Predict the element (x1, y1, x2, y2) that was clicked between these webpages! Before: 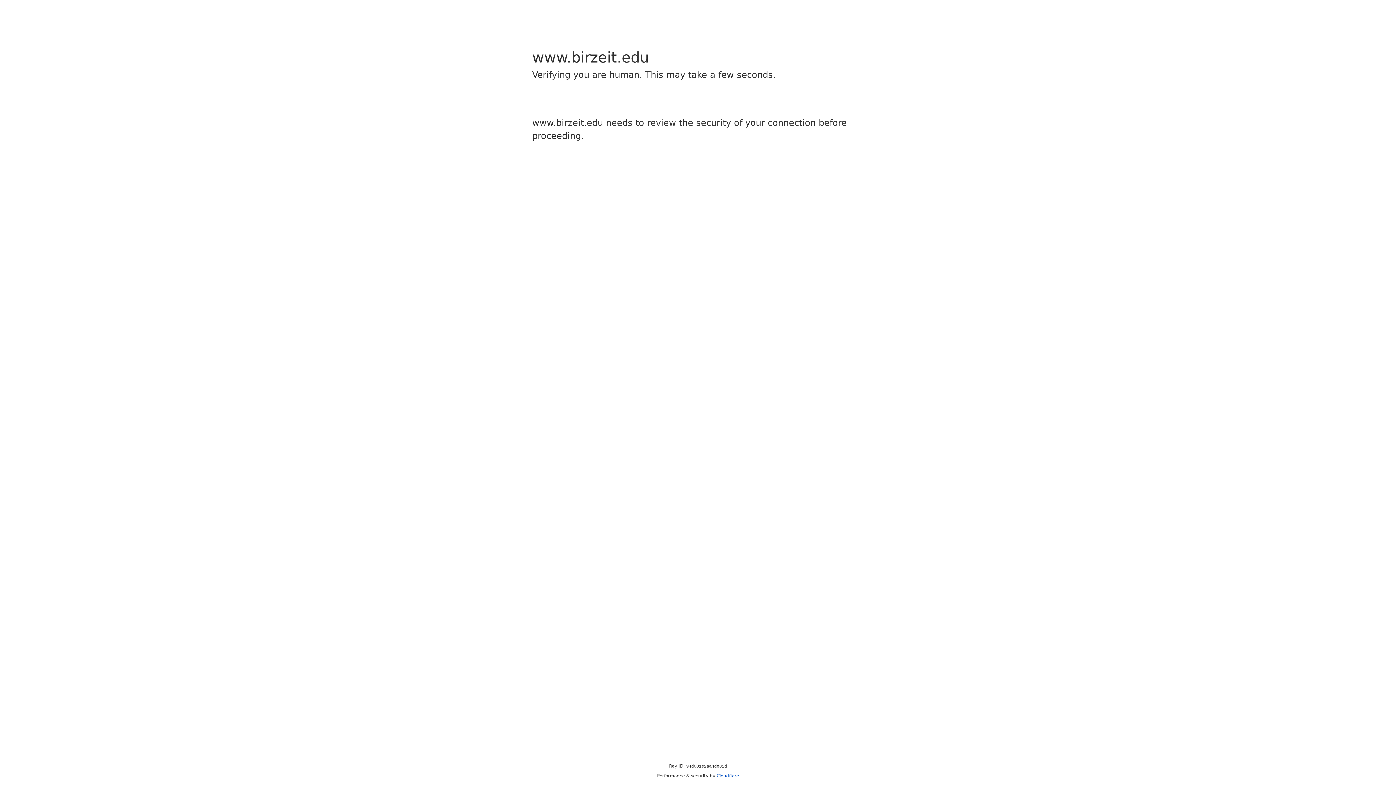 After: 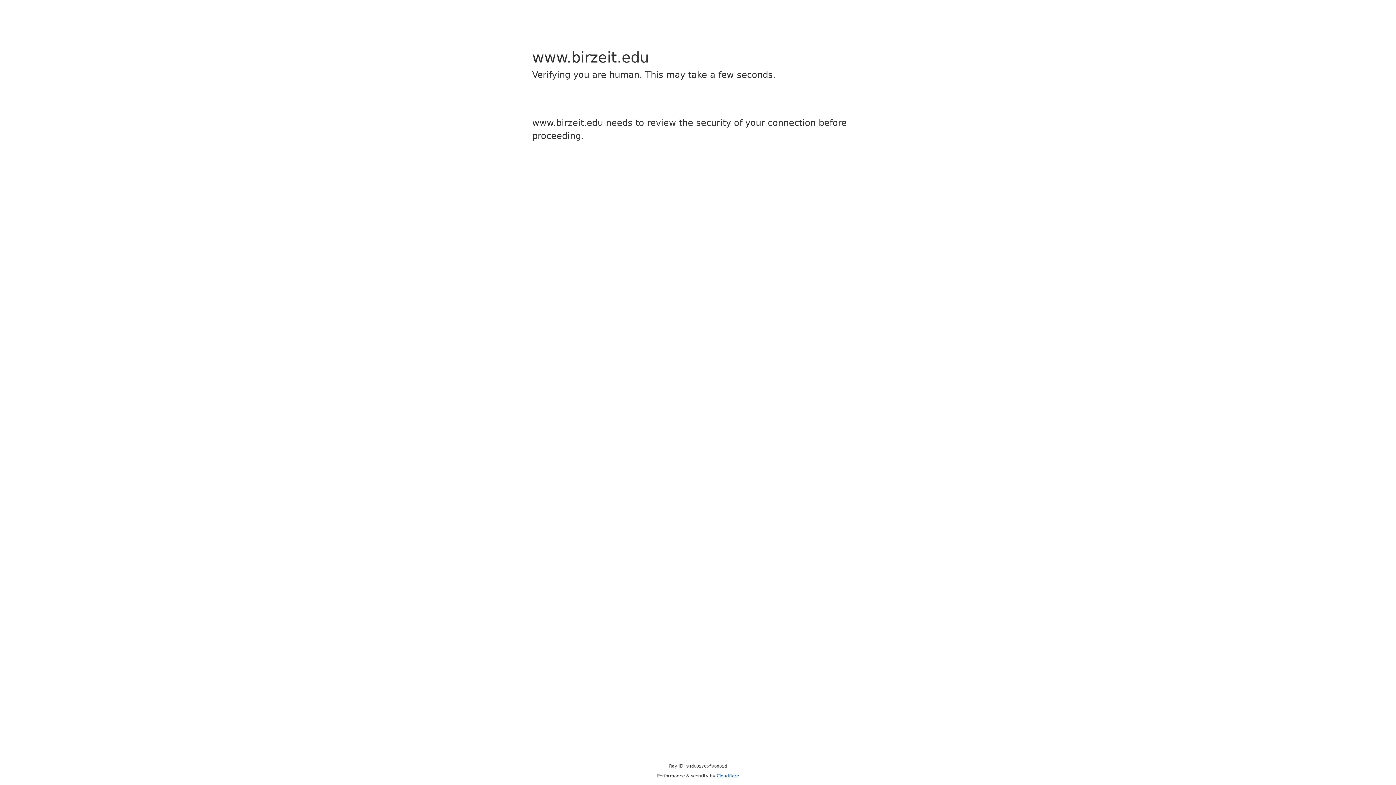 Action: label: Cloudflare bbox: (716, 773, 739, 778)